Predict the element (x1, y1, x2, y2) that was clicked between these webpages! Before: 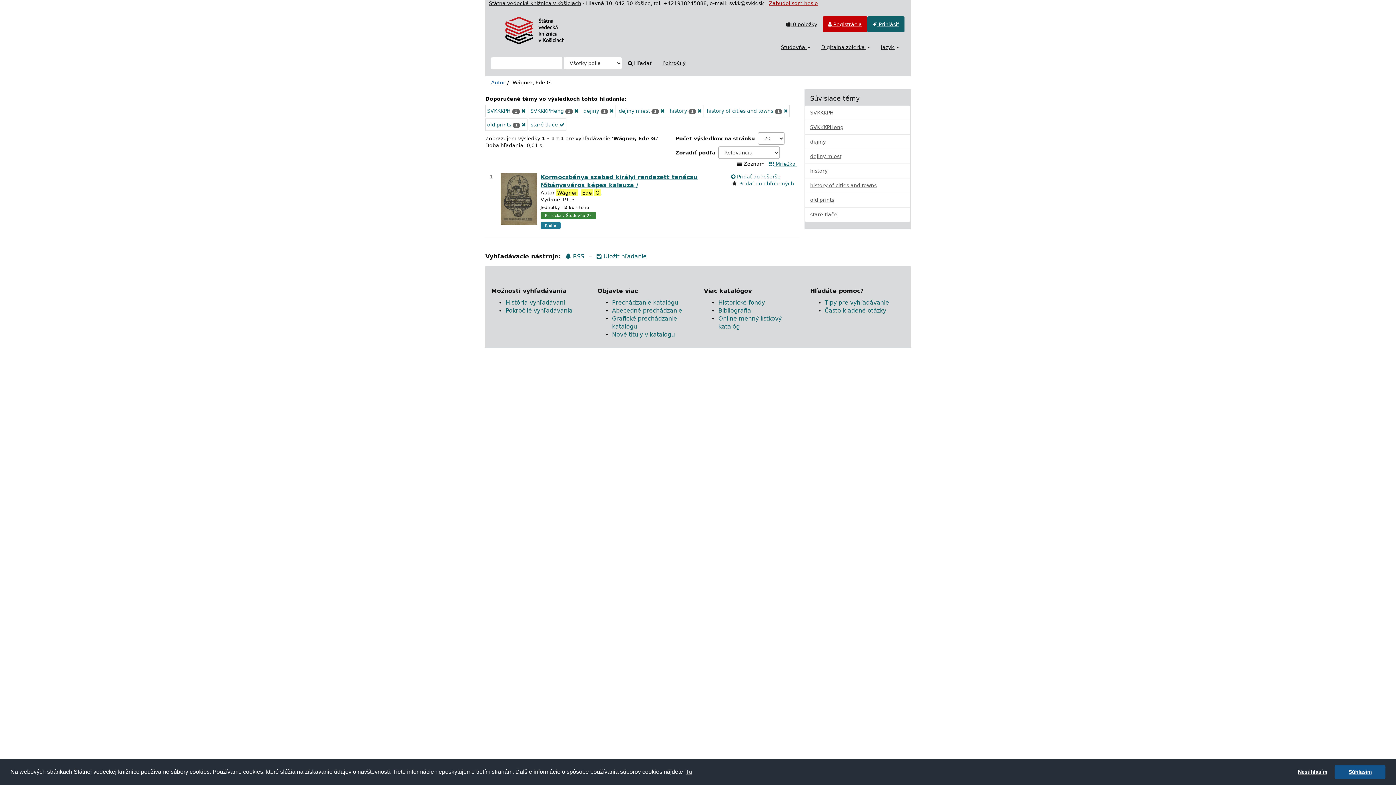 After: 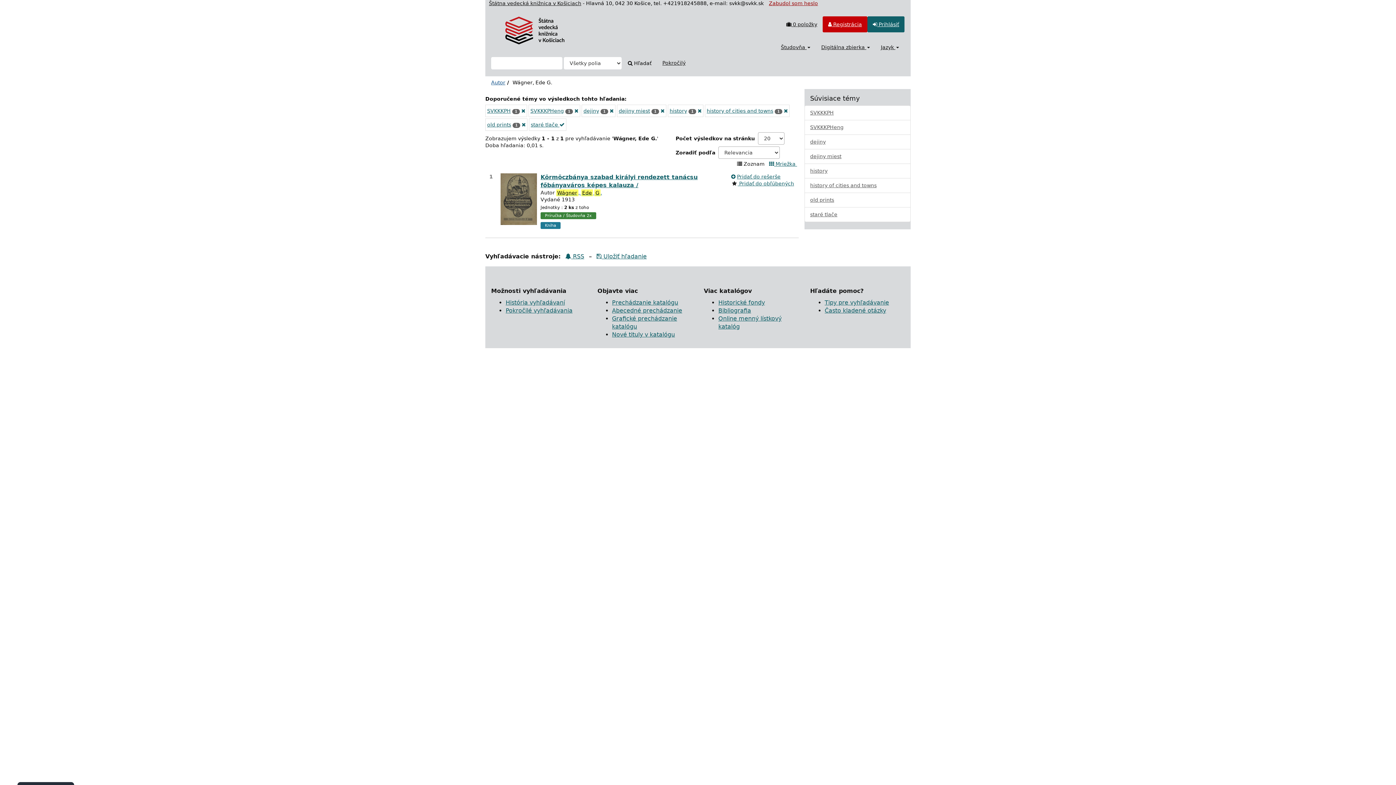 Action: bbox: (1293, 765, 1332, 779) label: deny cookies